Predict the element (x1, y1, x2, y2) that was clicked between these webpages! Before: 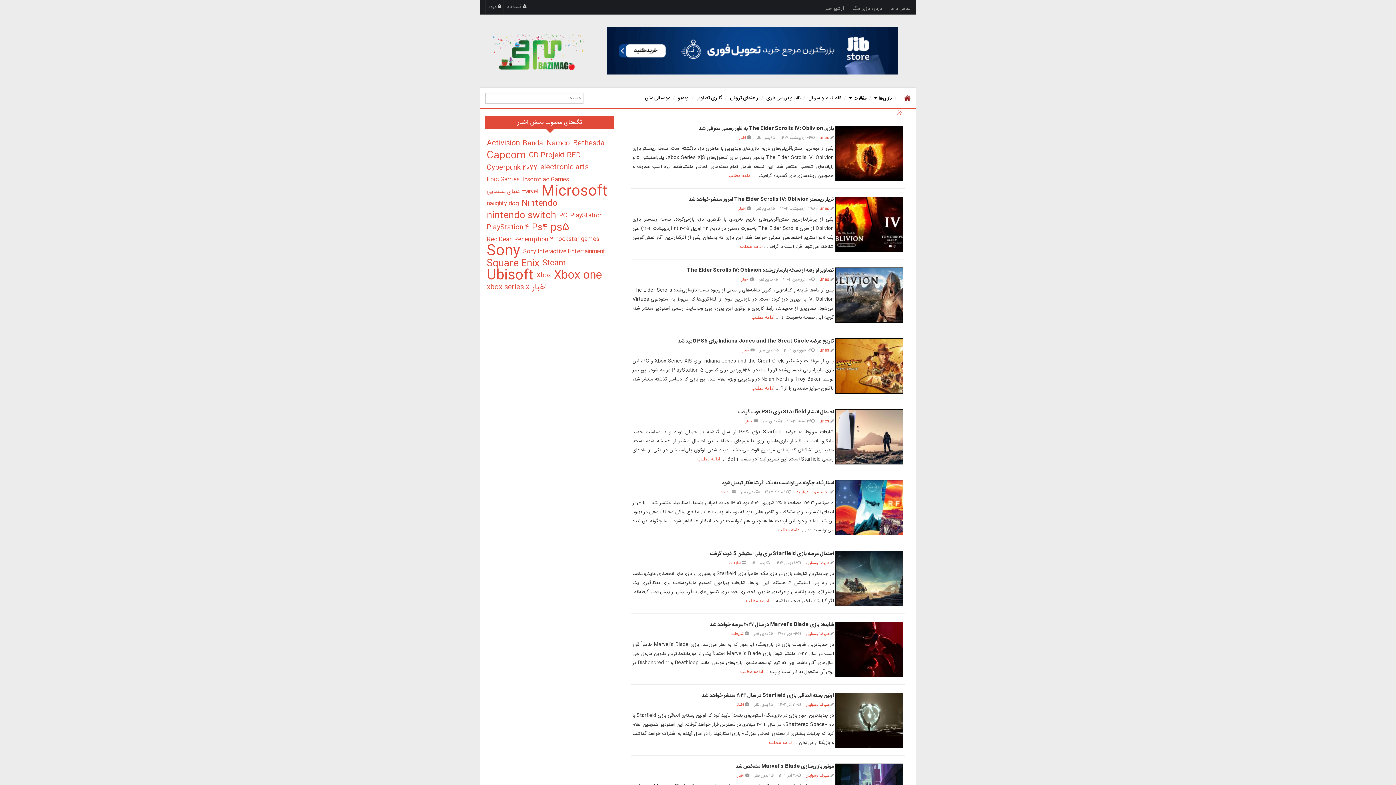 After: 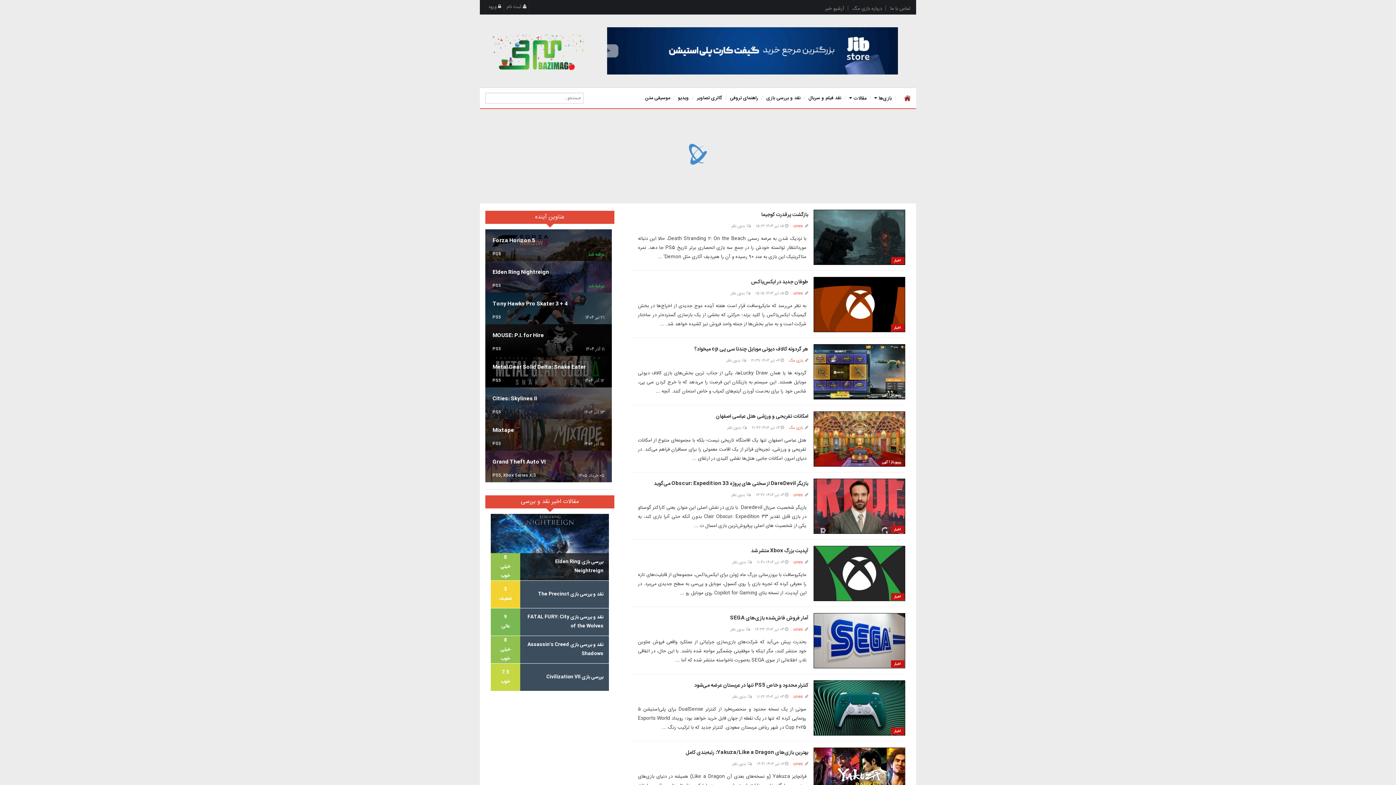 Action: bbox: (897, 88, 916, 108)